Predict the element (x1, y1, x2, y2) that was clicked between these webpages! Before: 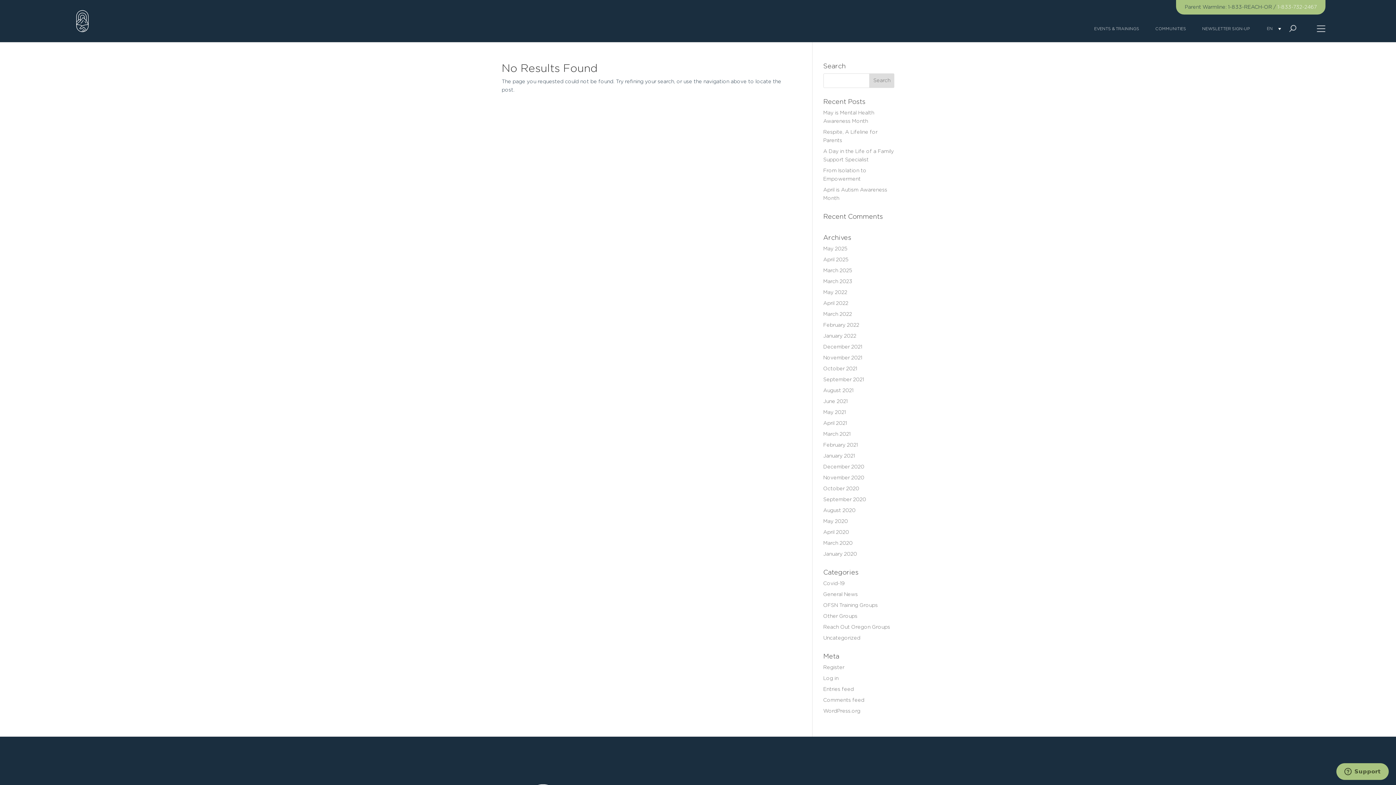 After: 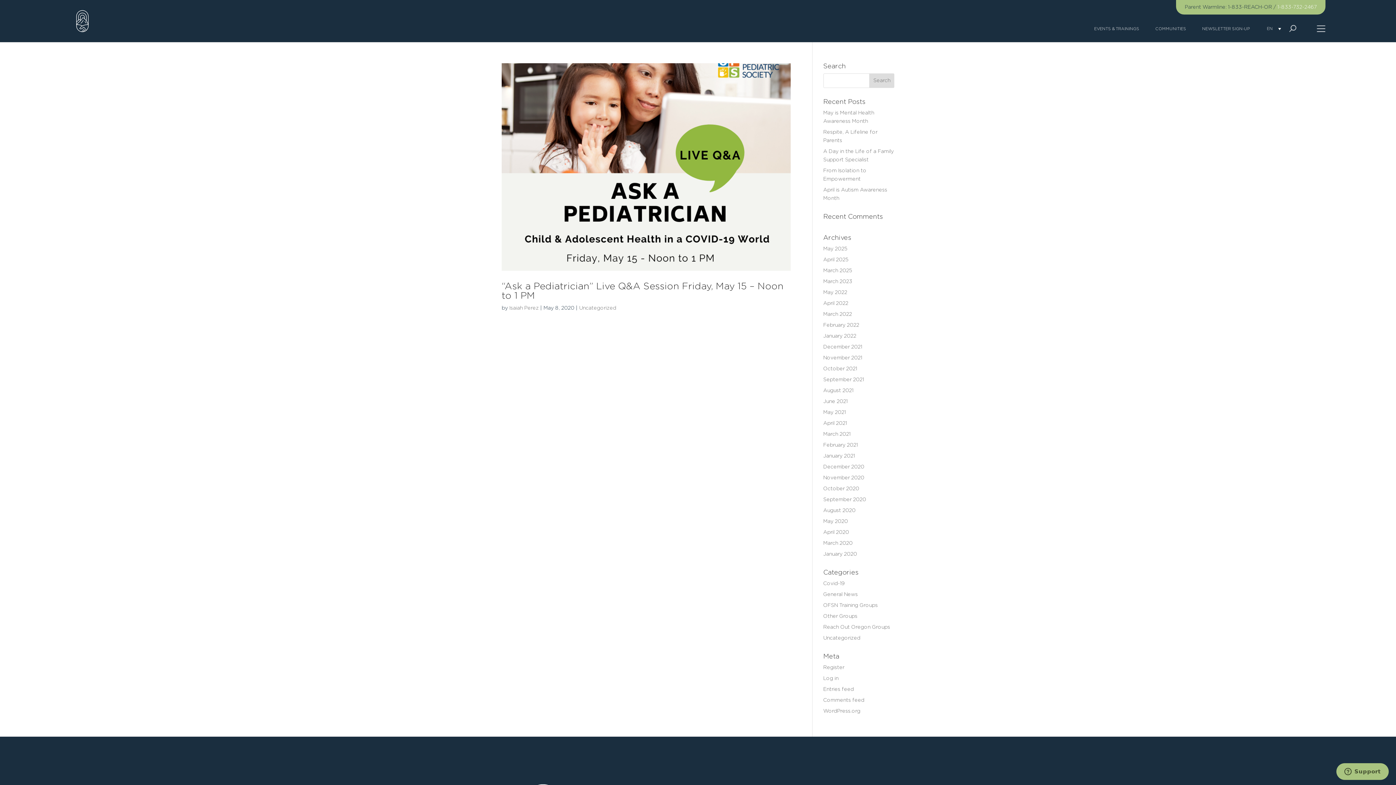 Action: label: May 2020 bbox: (823, 519, 848, 524)